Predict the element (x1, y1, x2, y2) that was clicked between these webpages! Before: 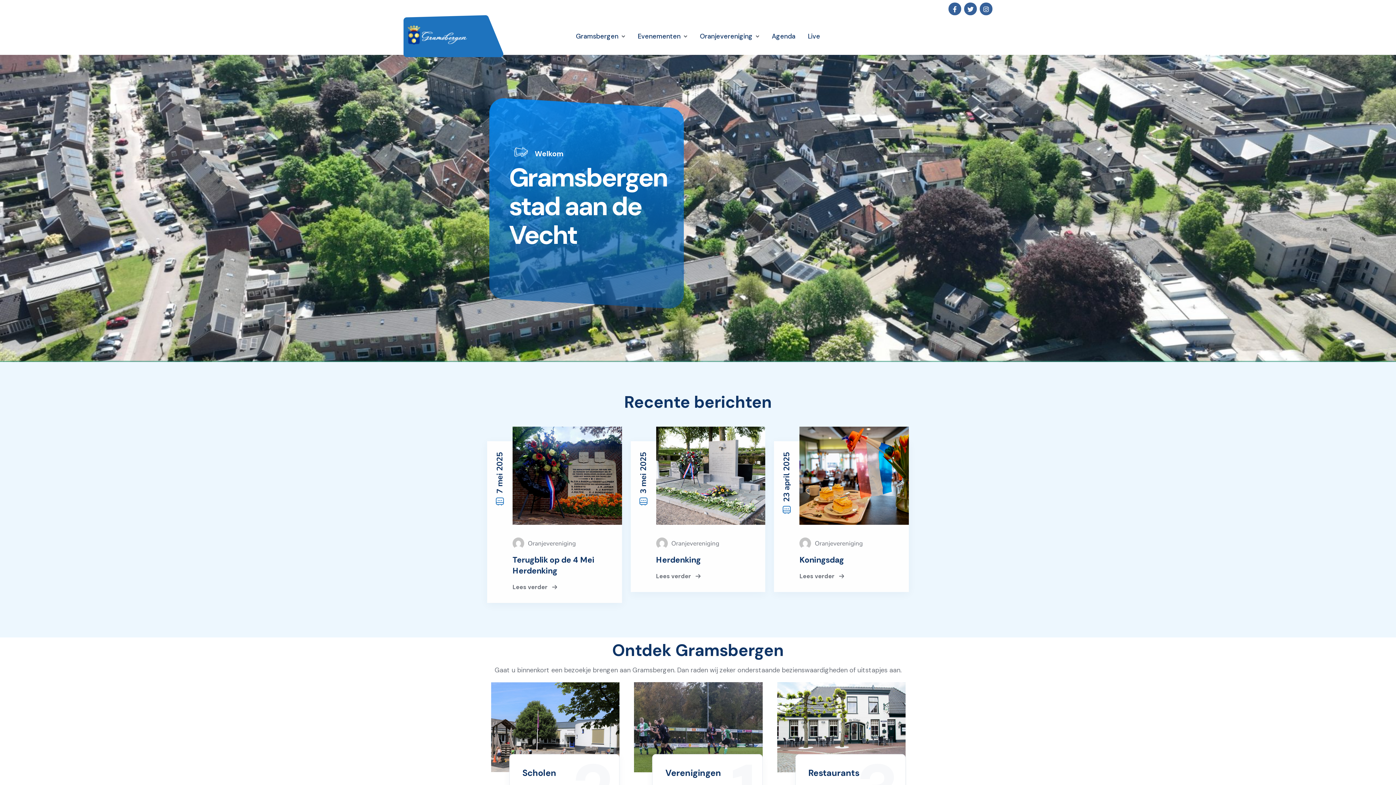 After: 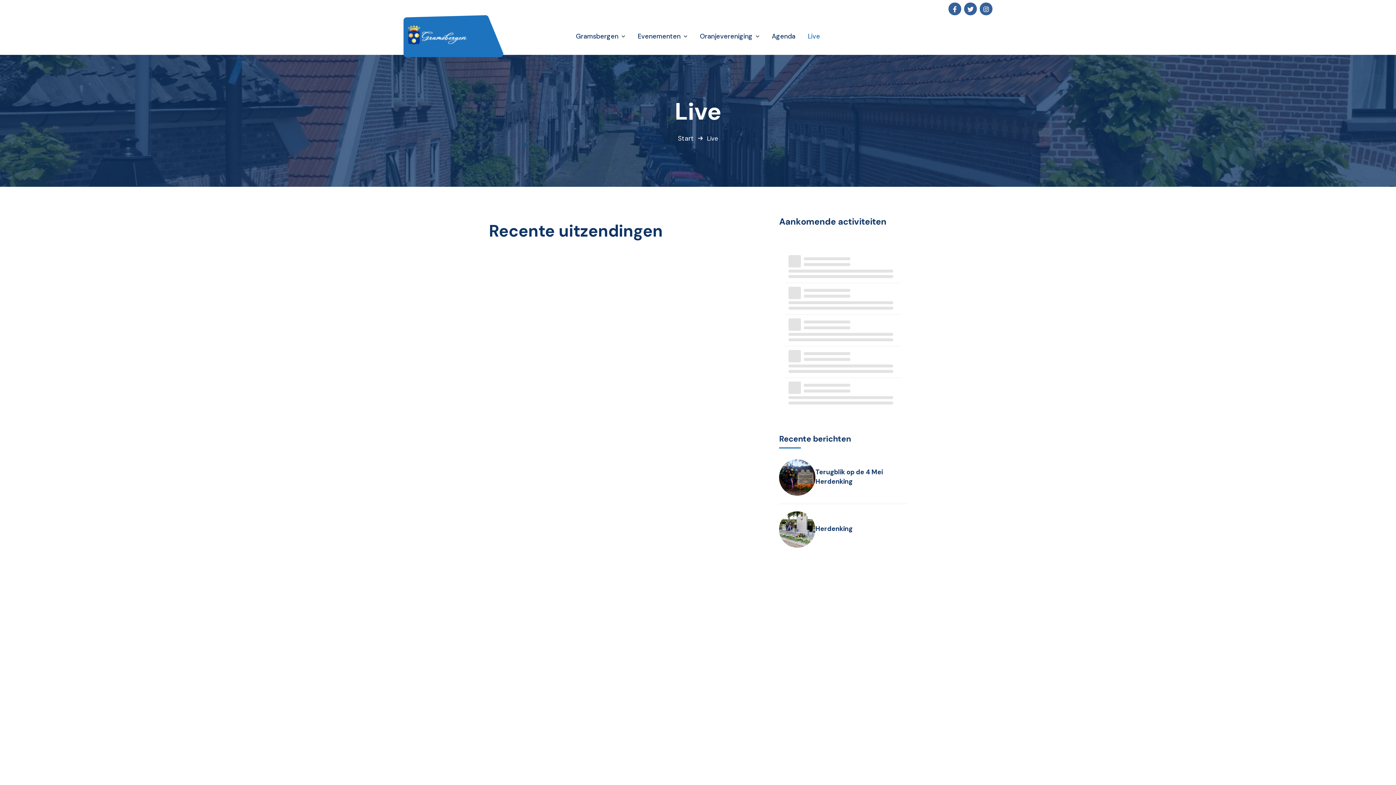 Action: label: Live bbox: (807, 31, 820, 40)